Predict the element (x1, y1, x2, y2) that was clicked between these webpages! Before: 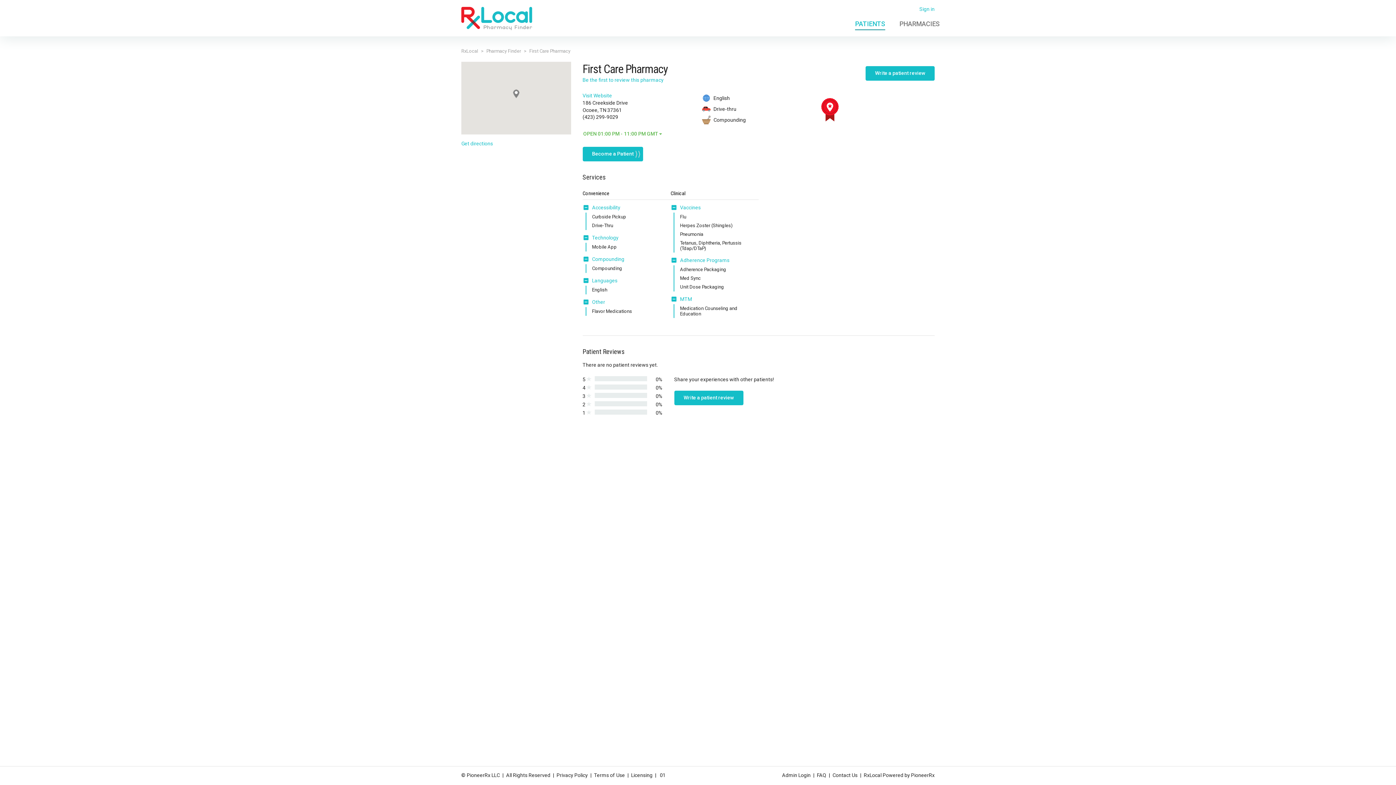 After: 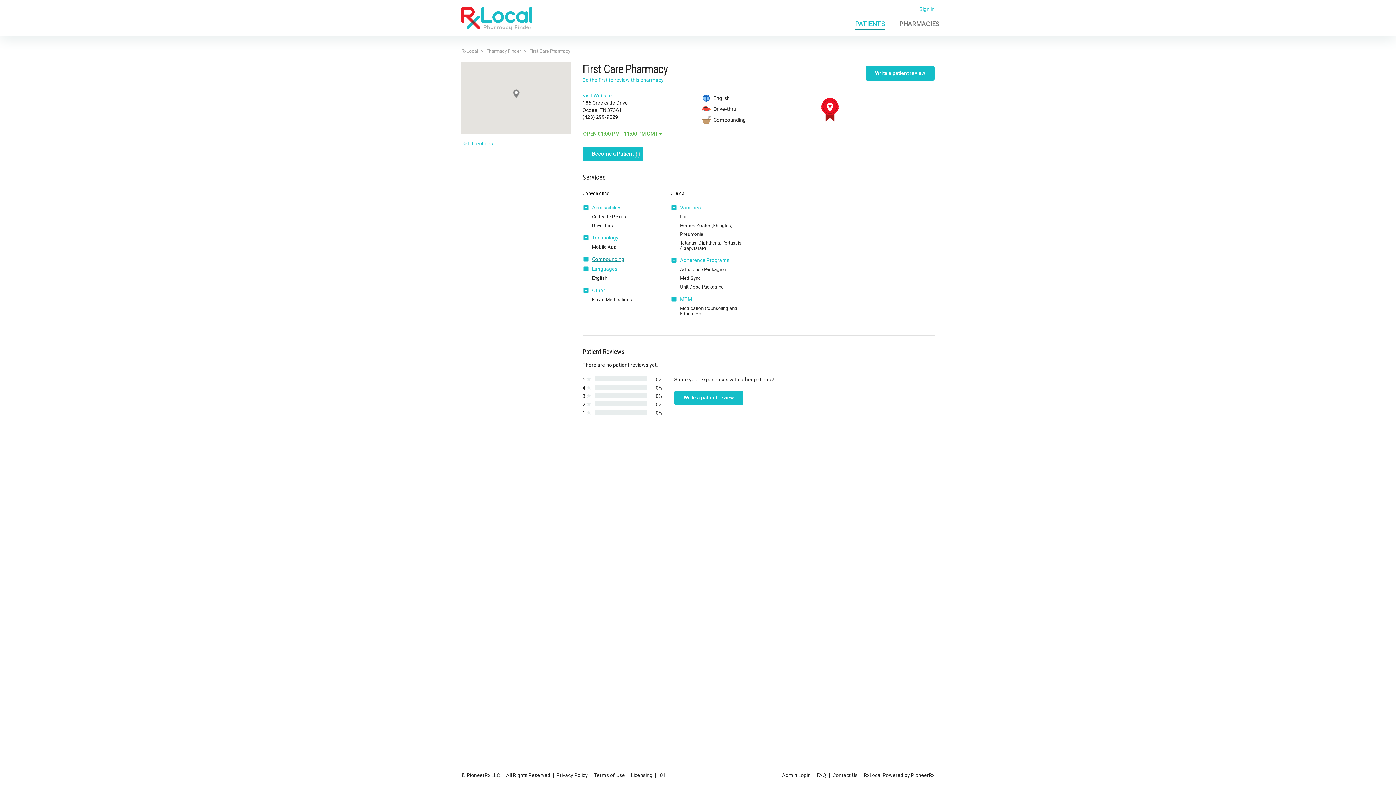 Action: label: Compounding bbox: (592, 256, 624, 262)